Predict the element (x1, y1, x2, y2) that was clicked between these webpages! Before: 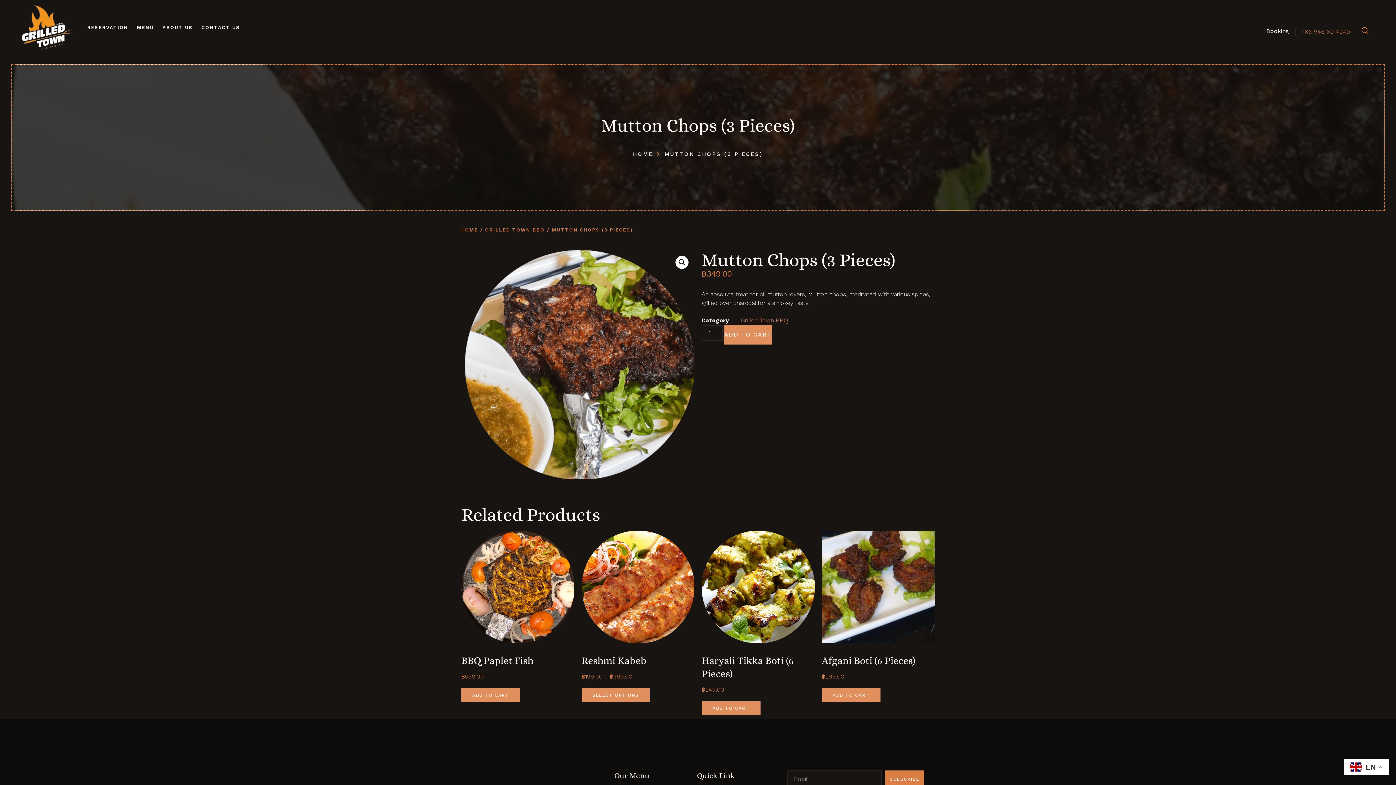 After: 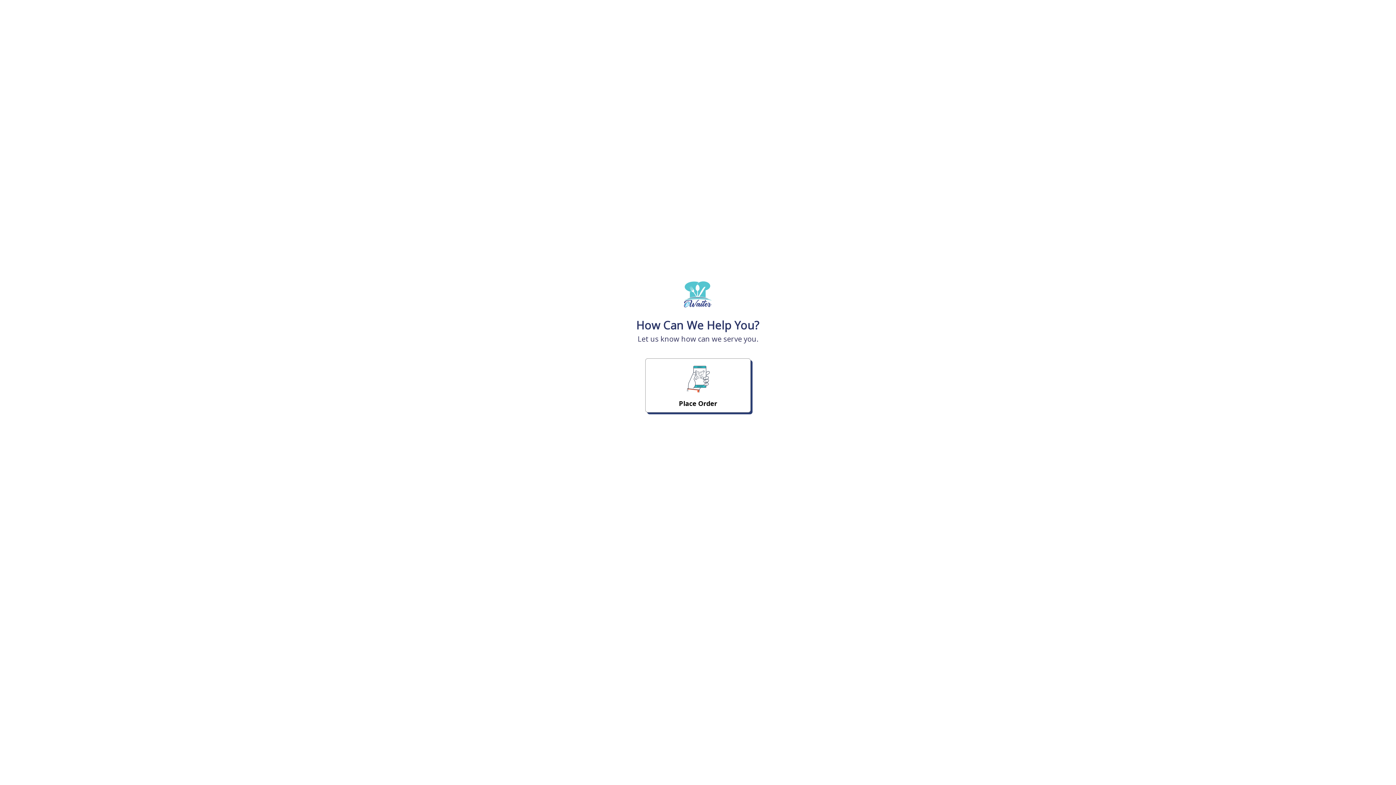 Action: bbox: (137, 23, 153, 31) label: MENU